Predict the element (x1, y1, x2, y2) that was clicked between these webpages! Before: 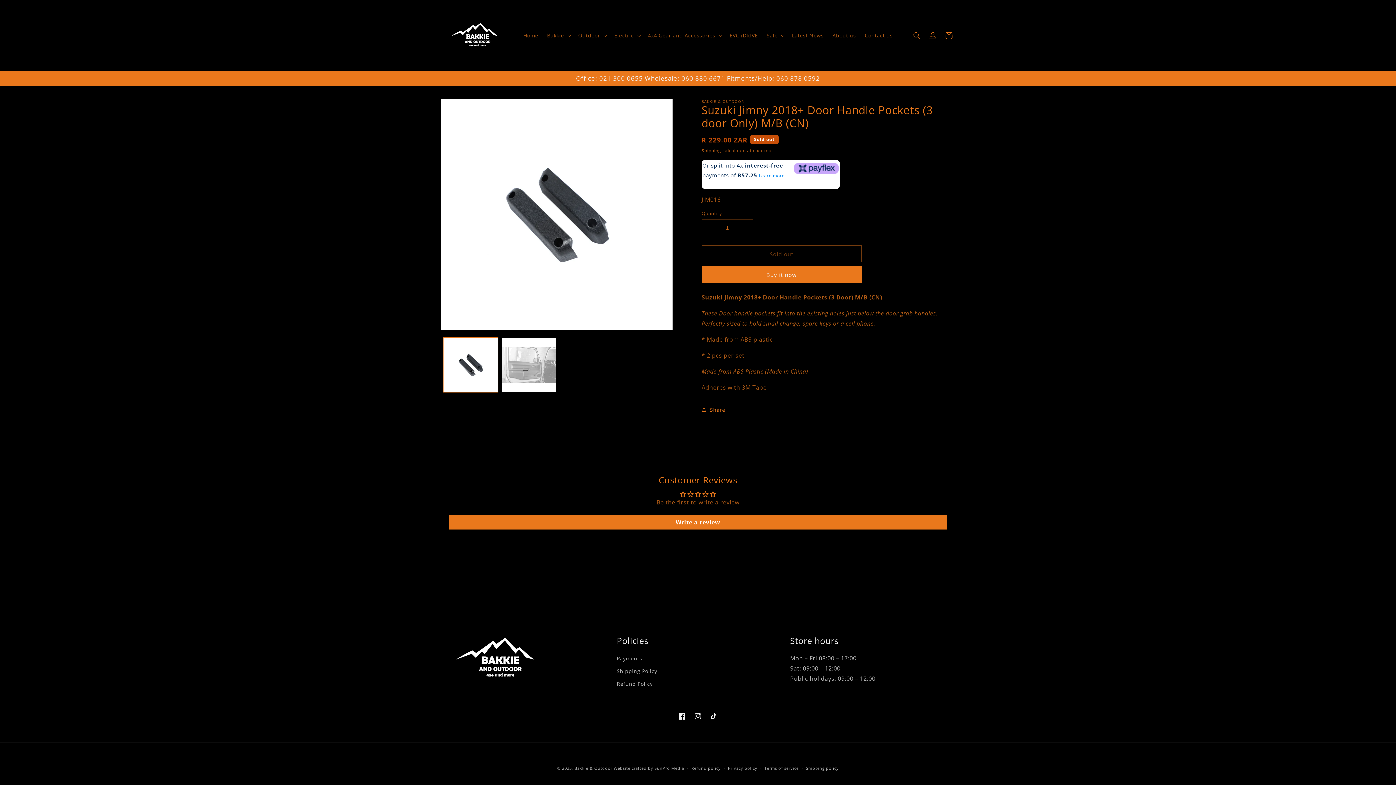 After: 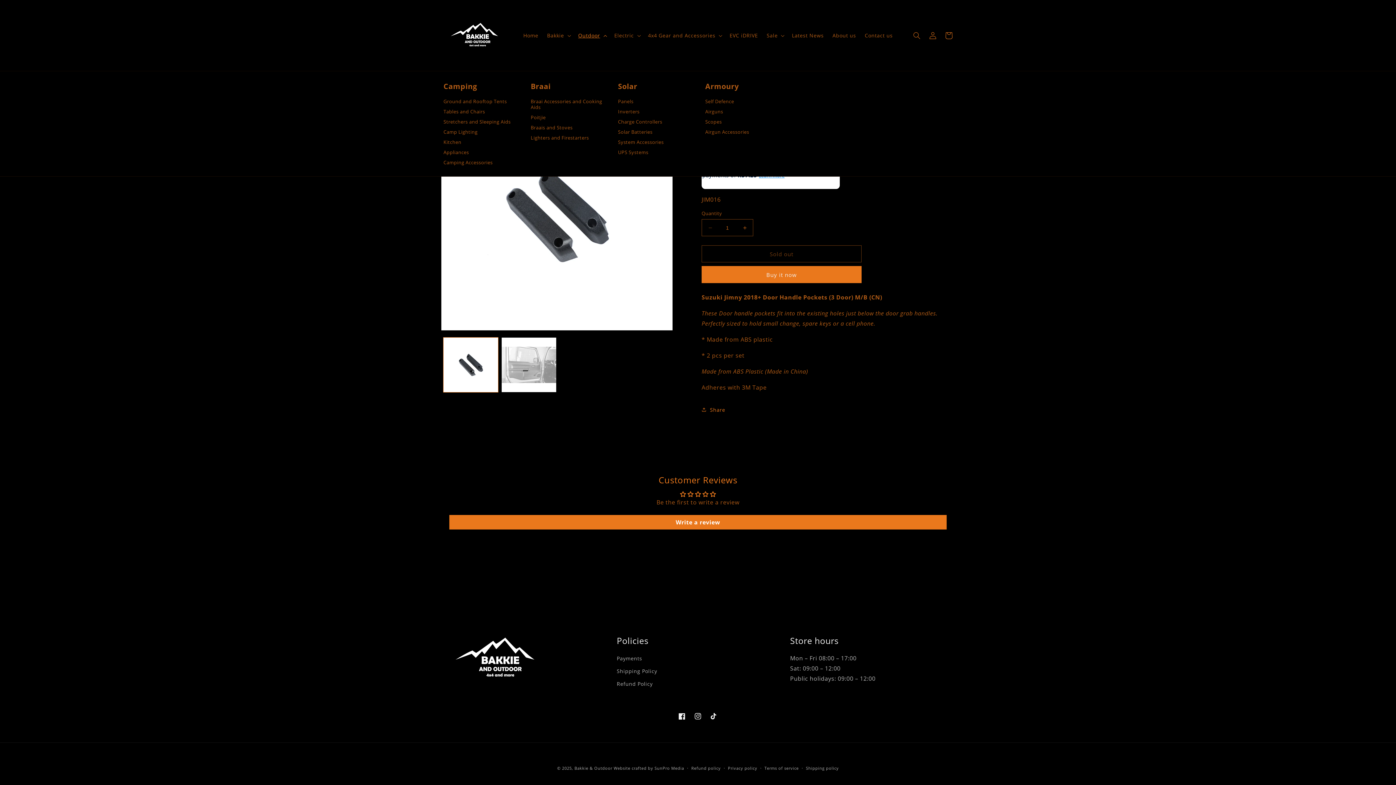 Action: bbox: (574, 27, 610, 43) label: Outdoor